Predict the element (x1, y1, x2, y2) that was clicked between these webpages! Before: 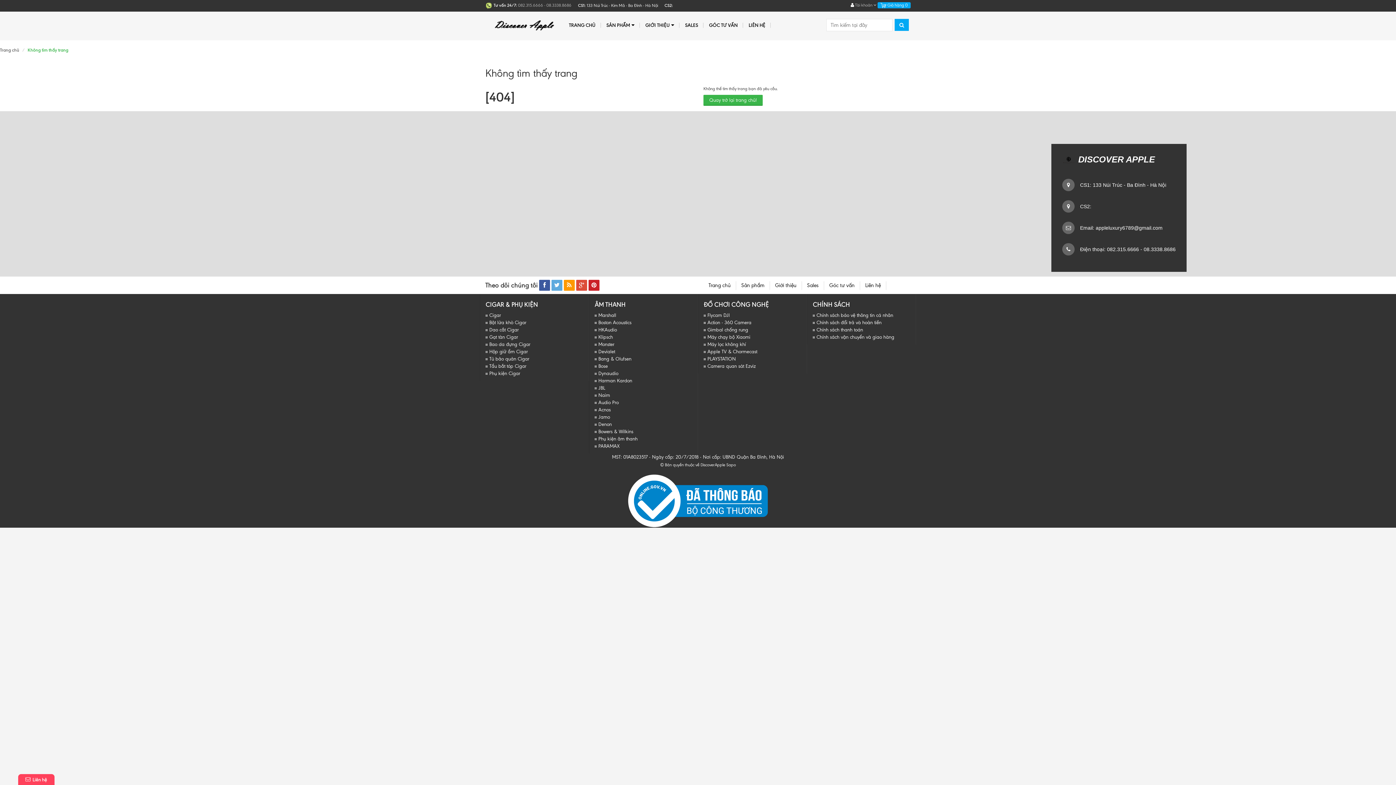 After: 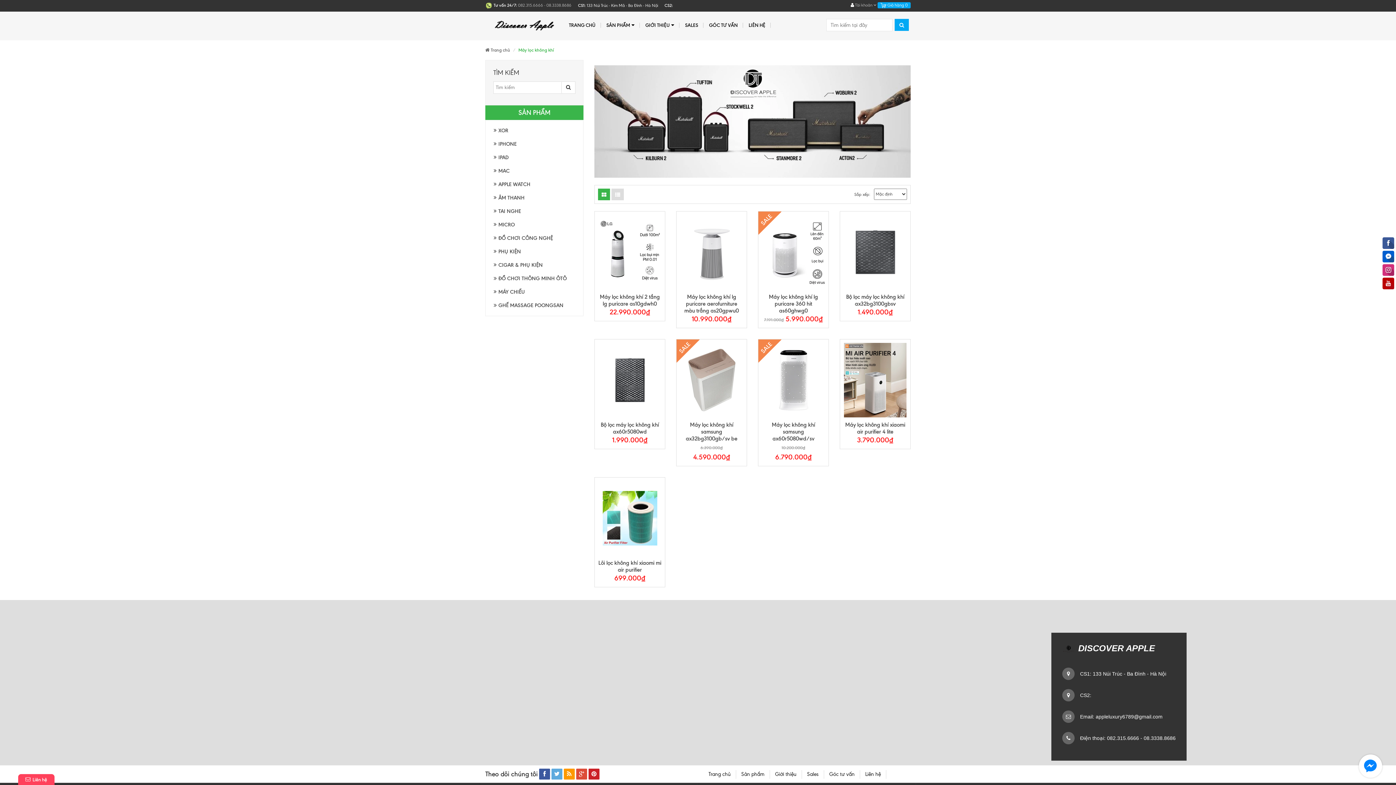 Action: label: Máy lọc không khí bbox: (704, 341, 746, 347)